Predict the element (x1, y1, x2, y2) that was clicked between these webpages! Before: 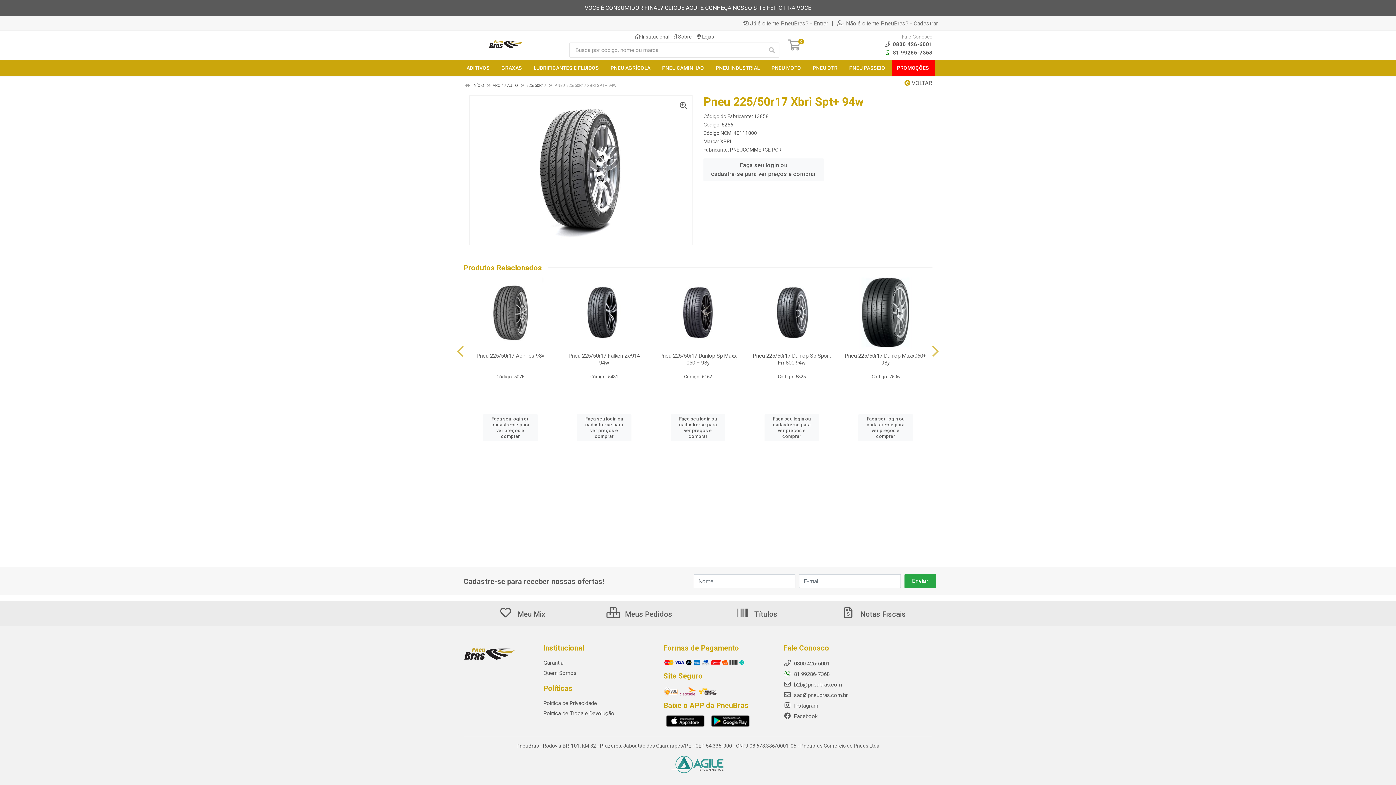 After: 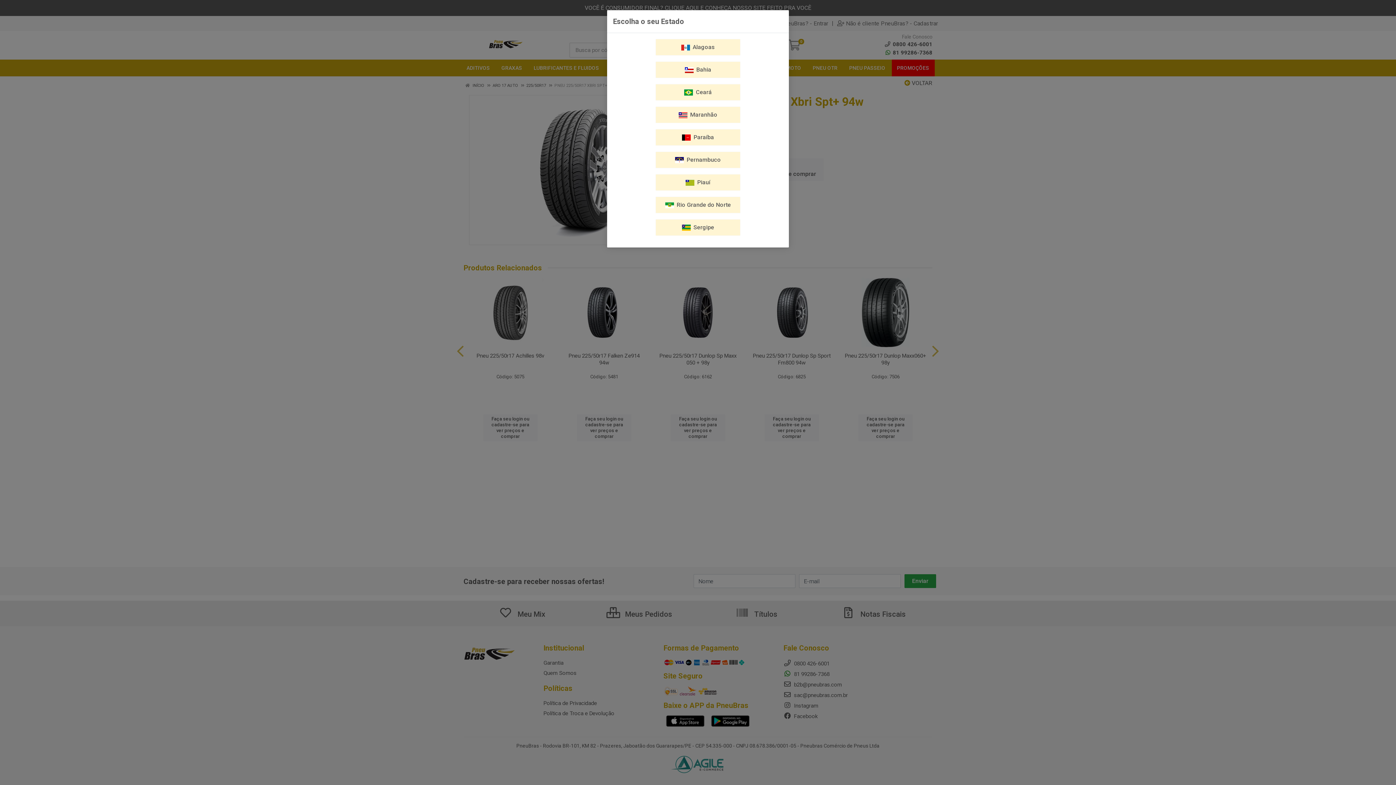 Action: bbox: (766, 59, 806, 76) label: PNEU MOTO